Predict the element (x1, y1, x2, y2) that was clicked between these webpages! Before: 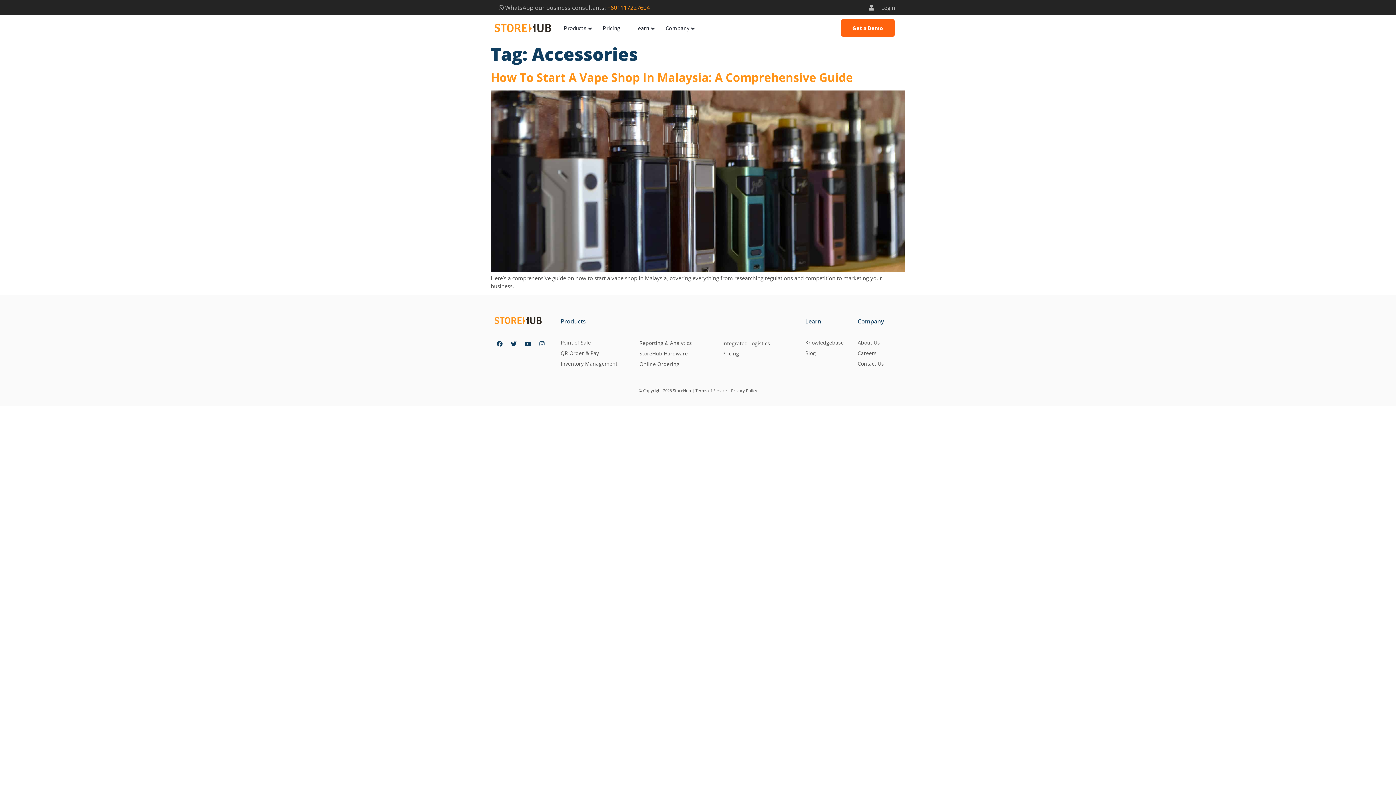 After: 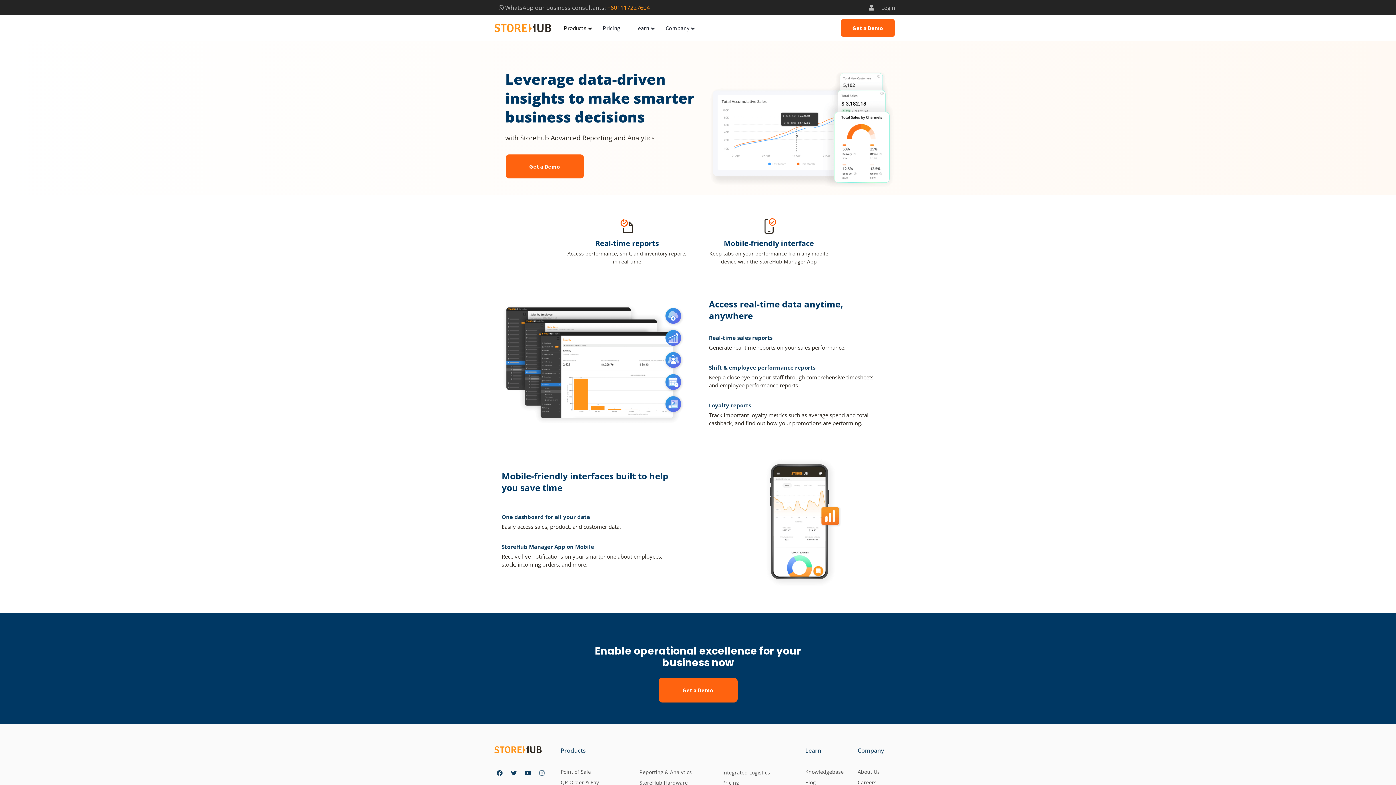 Action: bbox: (639, 339, 715, 347) label: Reporting & Analytics